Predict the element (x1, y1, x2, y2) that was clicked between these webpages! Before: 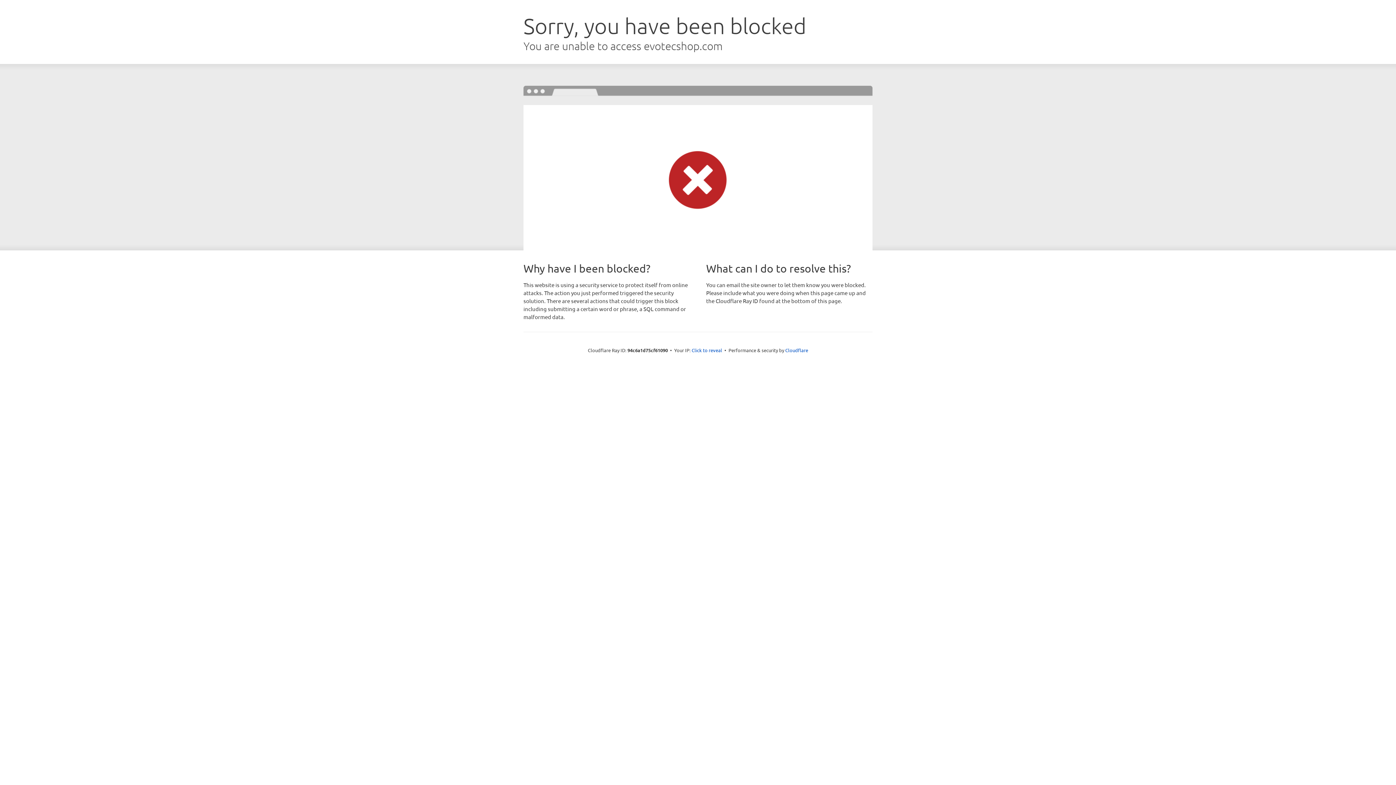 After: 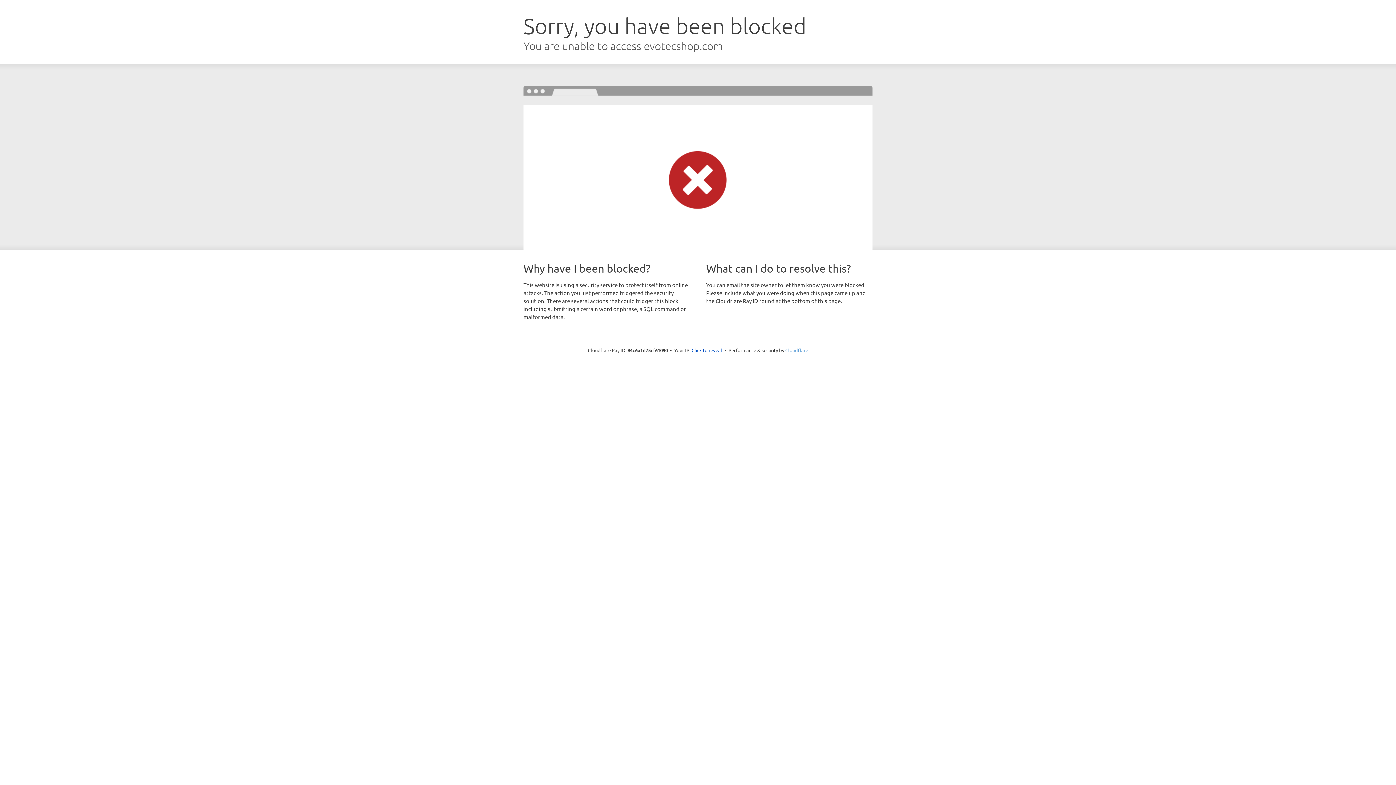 Action: label: Cloudflare bbox: (785, 347, 808, 353)